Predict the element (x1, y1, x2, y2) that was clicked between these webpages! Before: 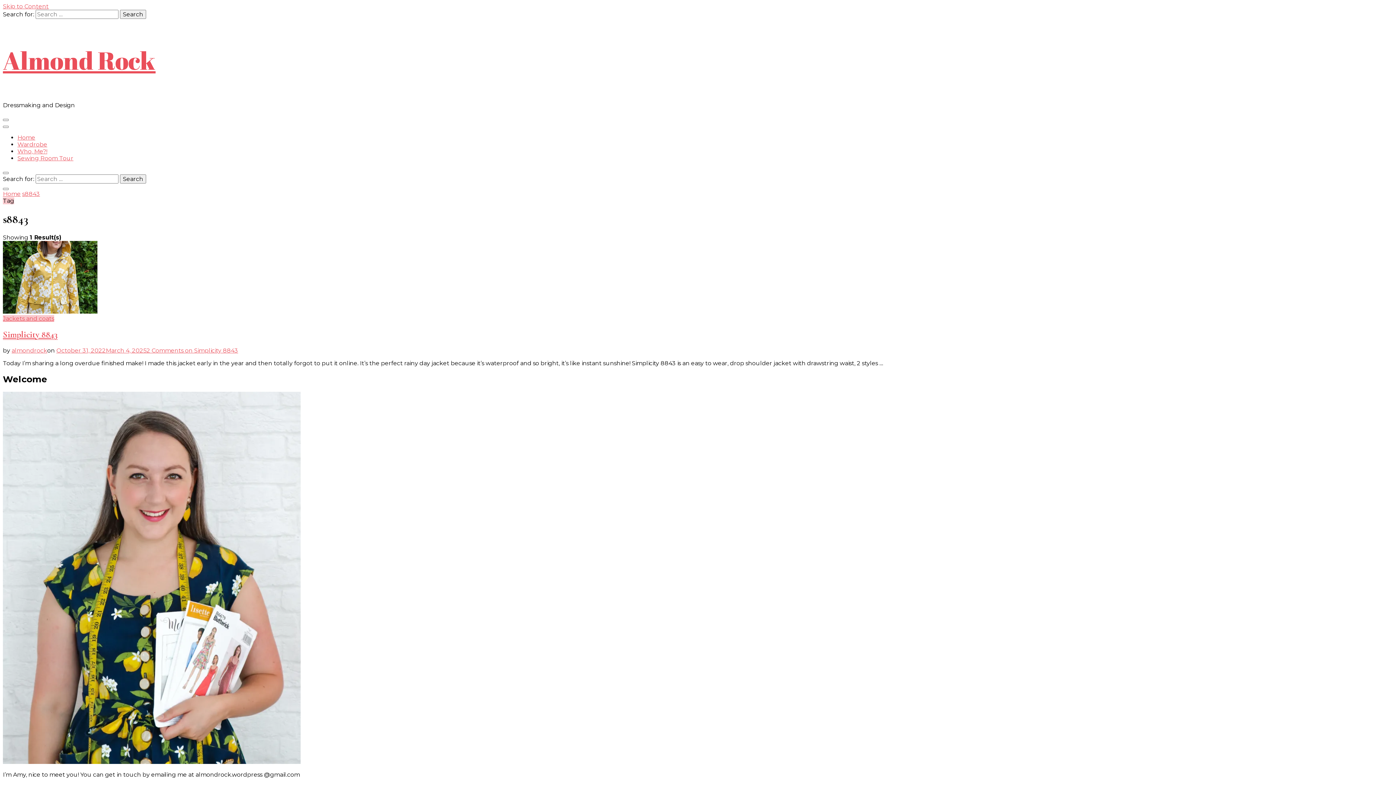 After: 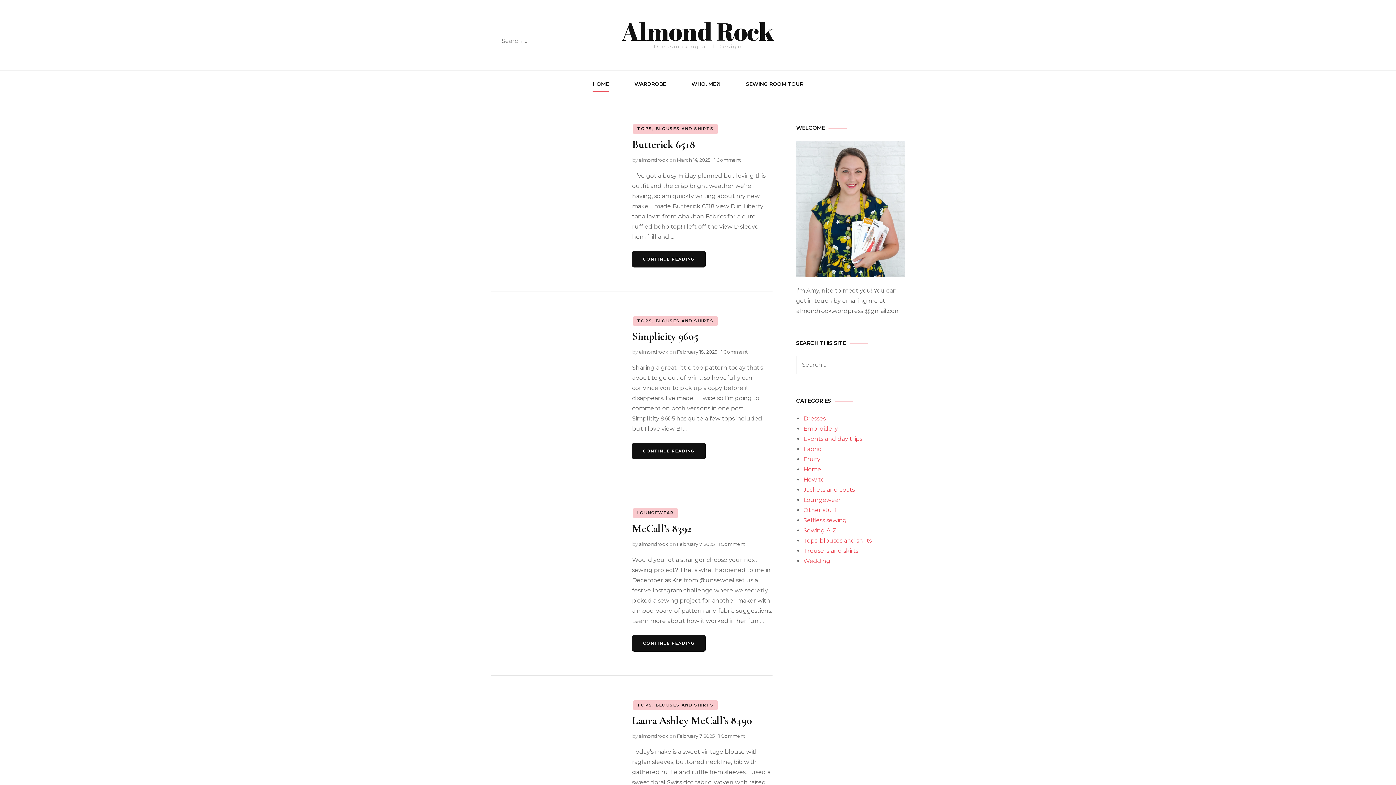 Action: label: Home bbox: (17, 134, 35, 141)